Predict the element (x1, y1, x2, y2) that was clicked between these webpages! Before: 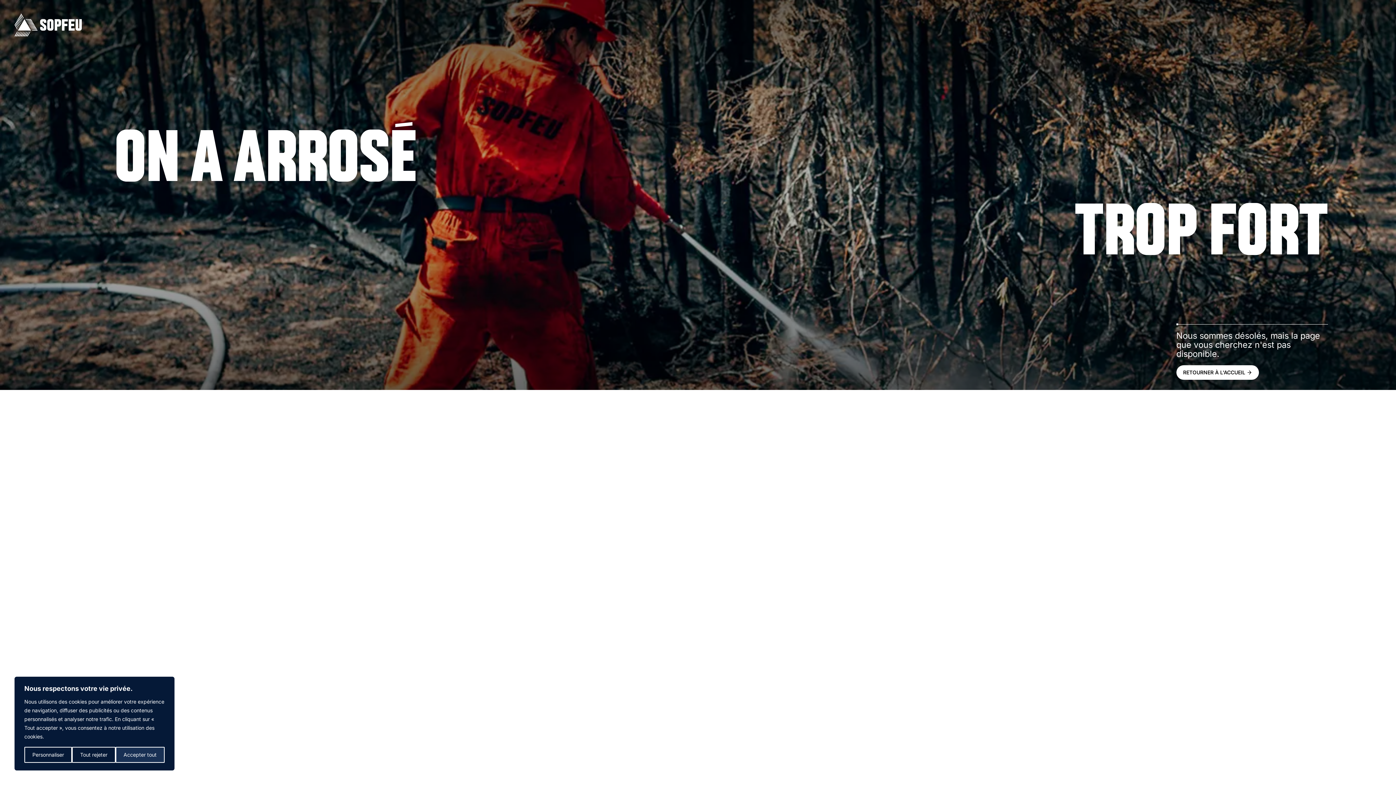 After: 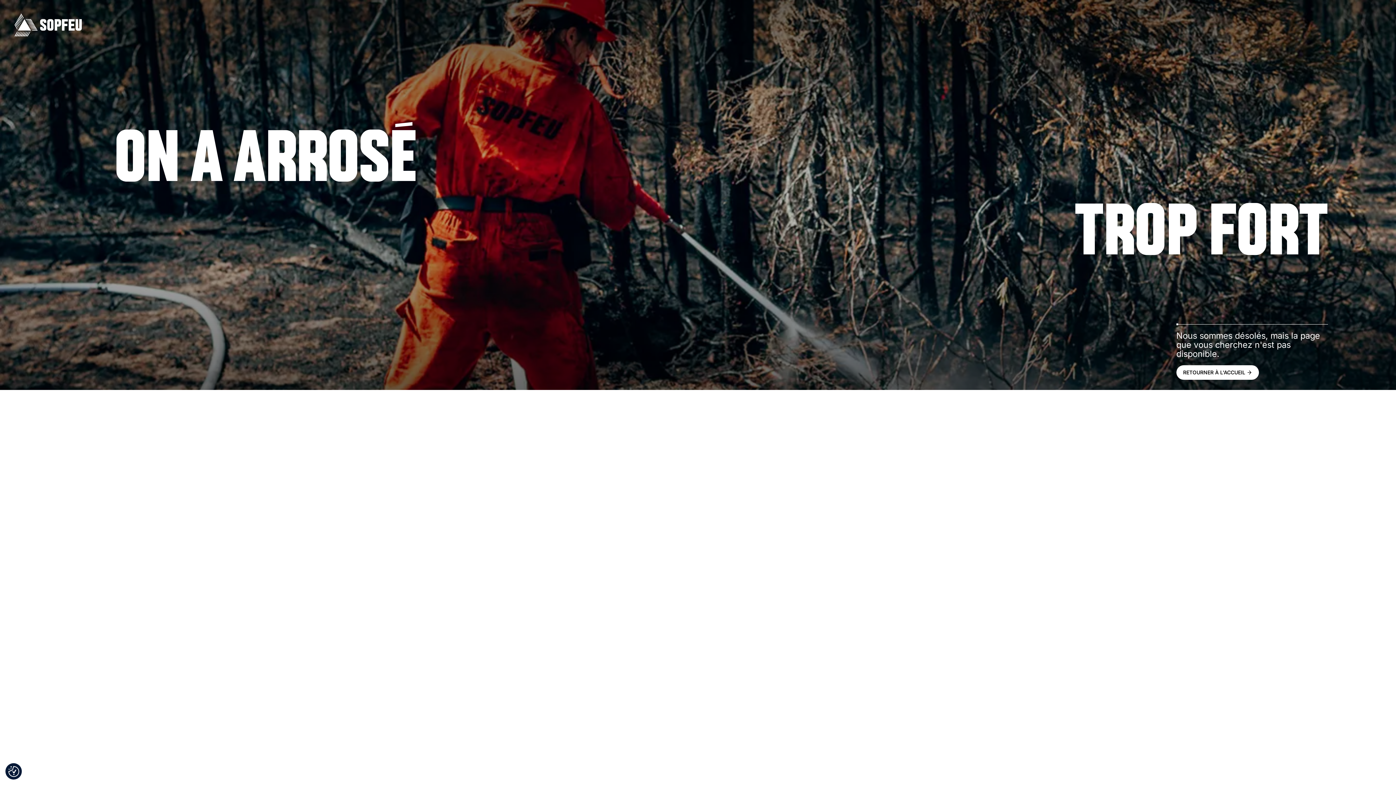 Action: label: Accepter tout bbox: (115, 747, 164, 763)